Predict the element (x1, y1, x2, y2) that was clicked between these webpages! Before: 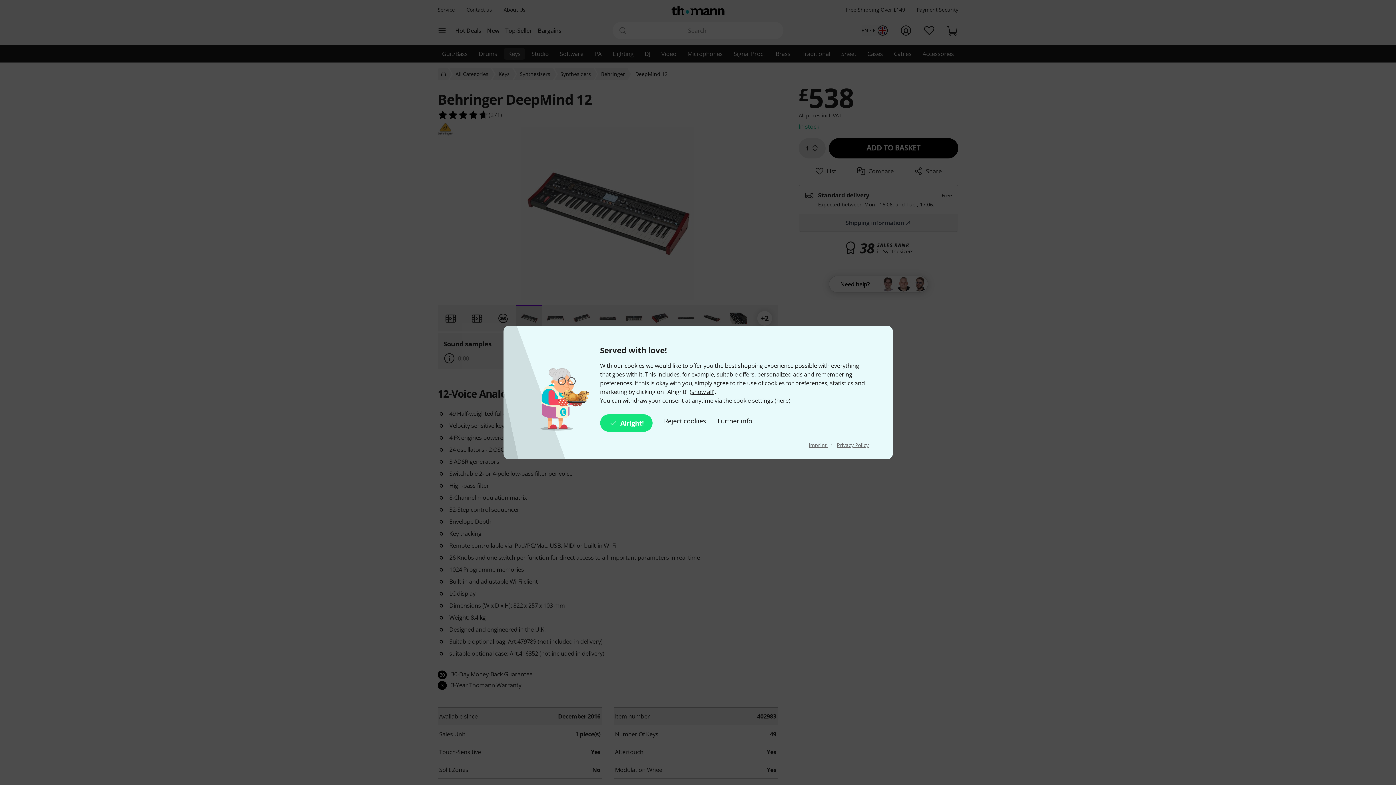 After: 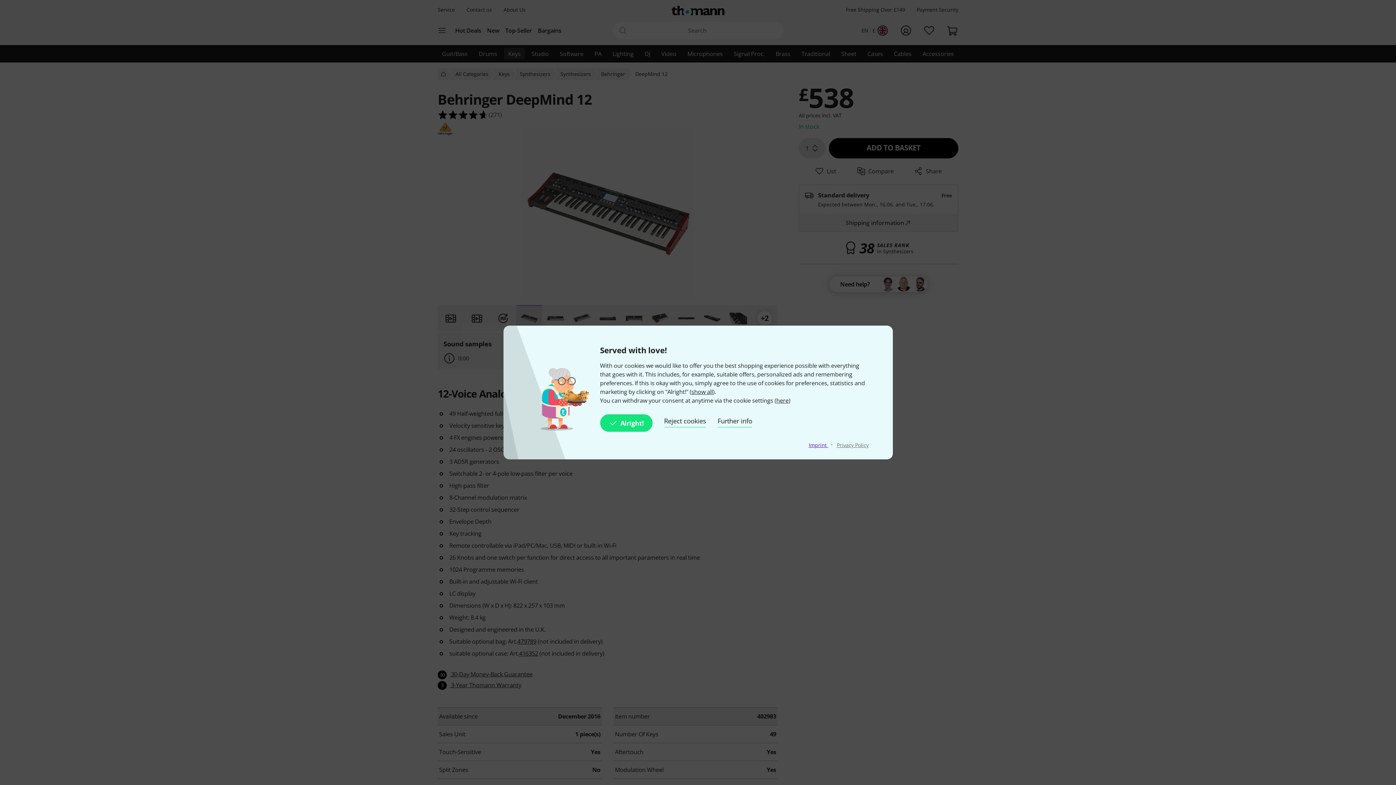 Action: bbox: (808, 441, 828, 448) label: Imprint 